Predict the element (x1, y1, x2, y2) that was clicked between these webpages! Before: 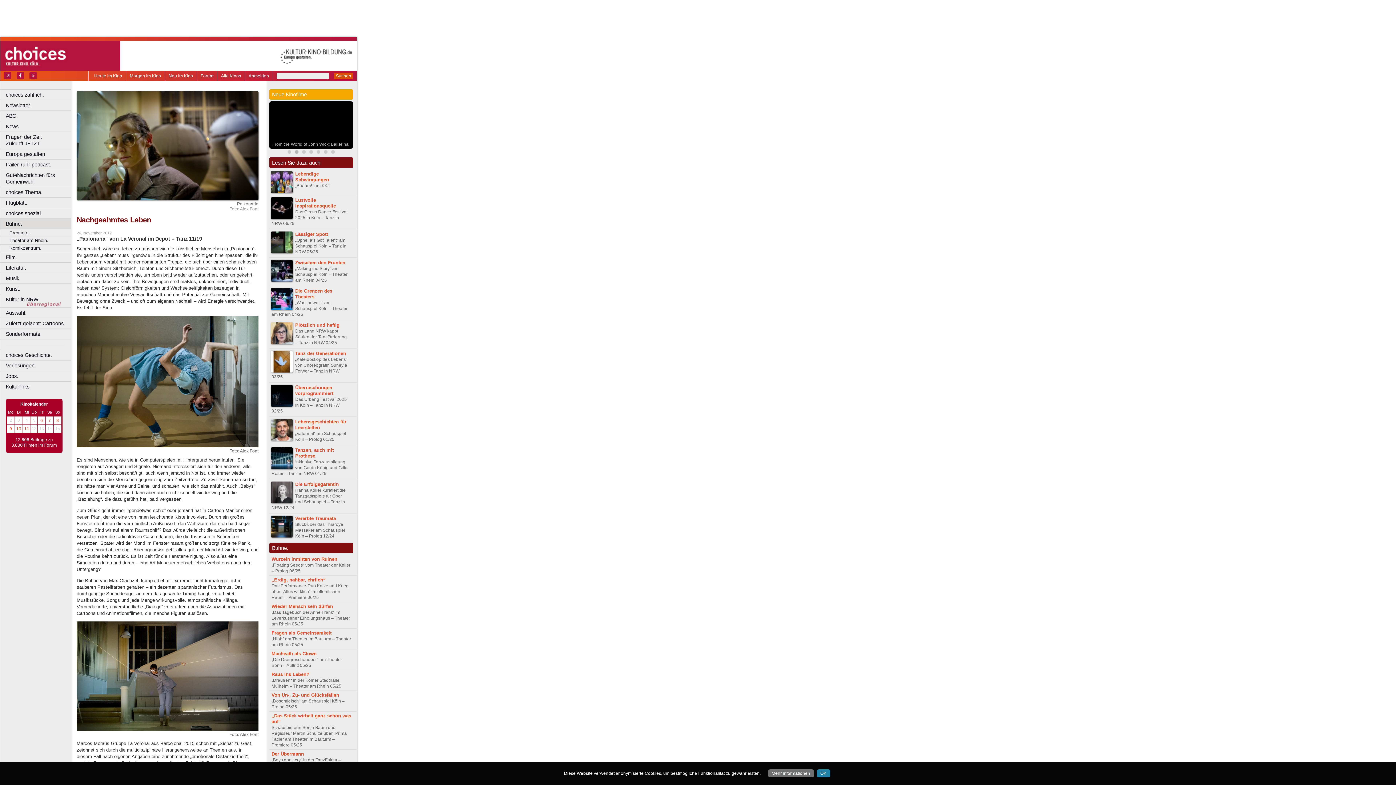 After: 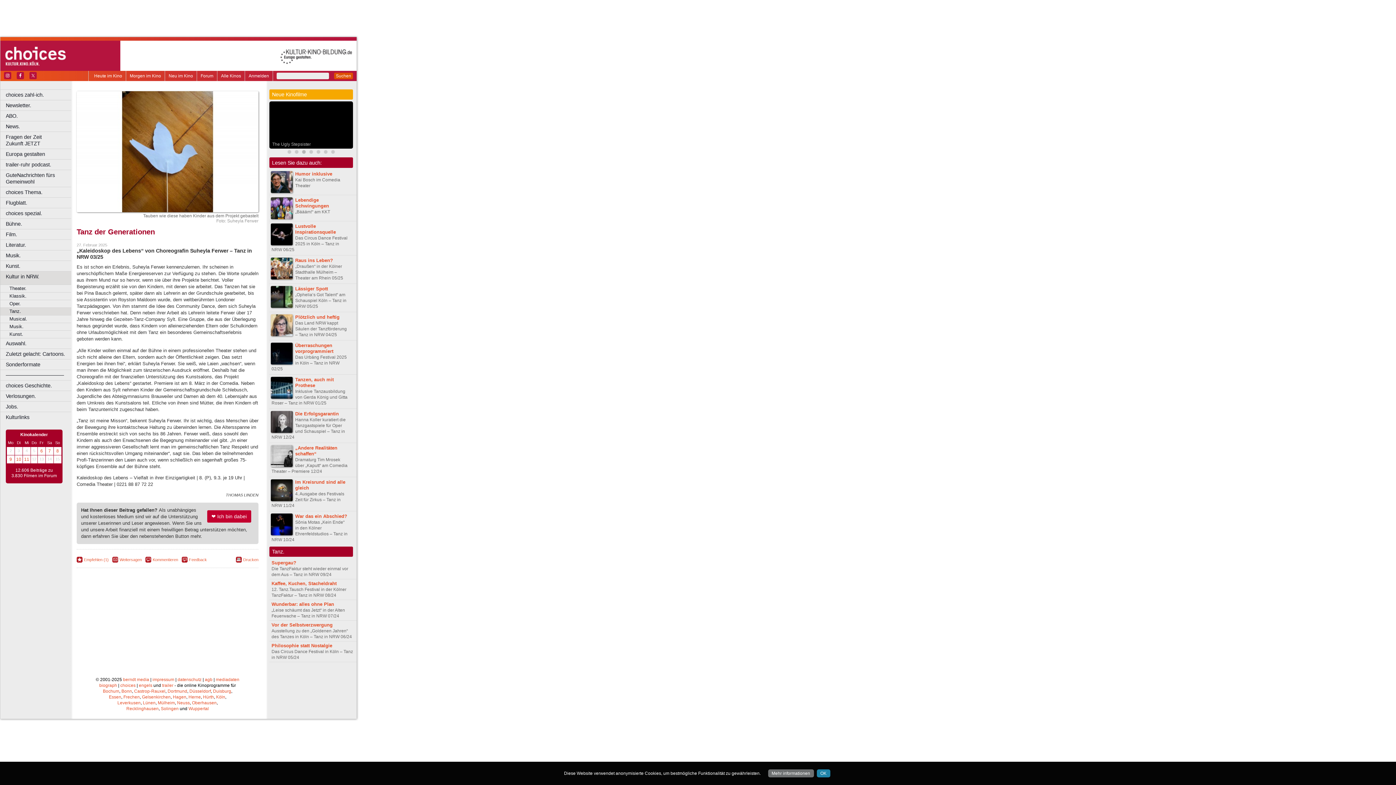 Action: bbox: (295, 350, 346, 356) label: Tanz der Generationen